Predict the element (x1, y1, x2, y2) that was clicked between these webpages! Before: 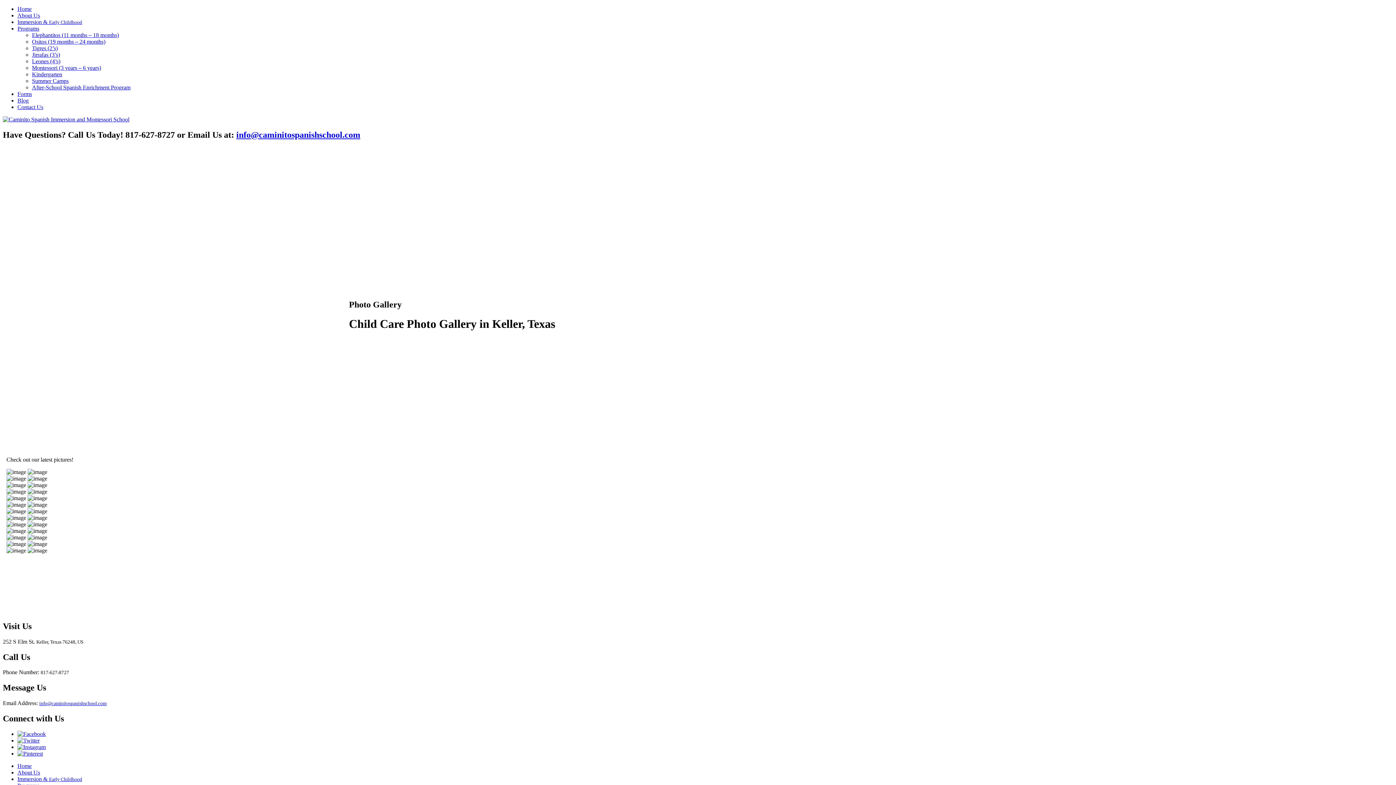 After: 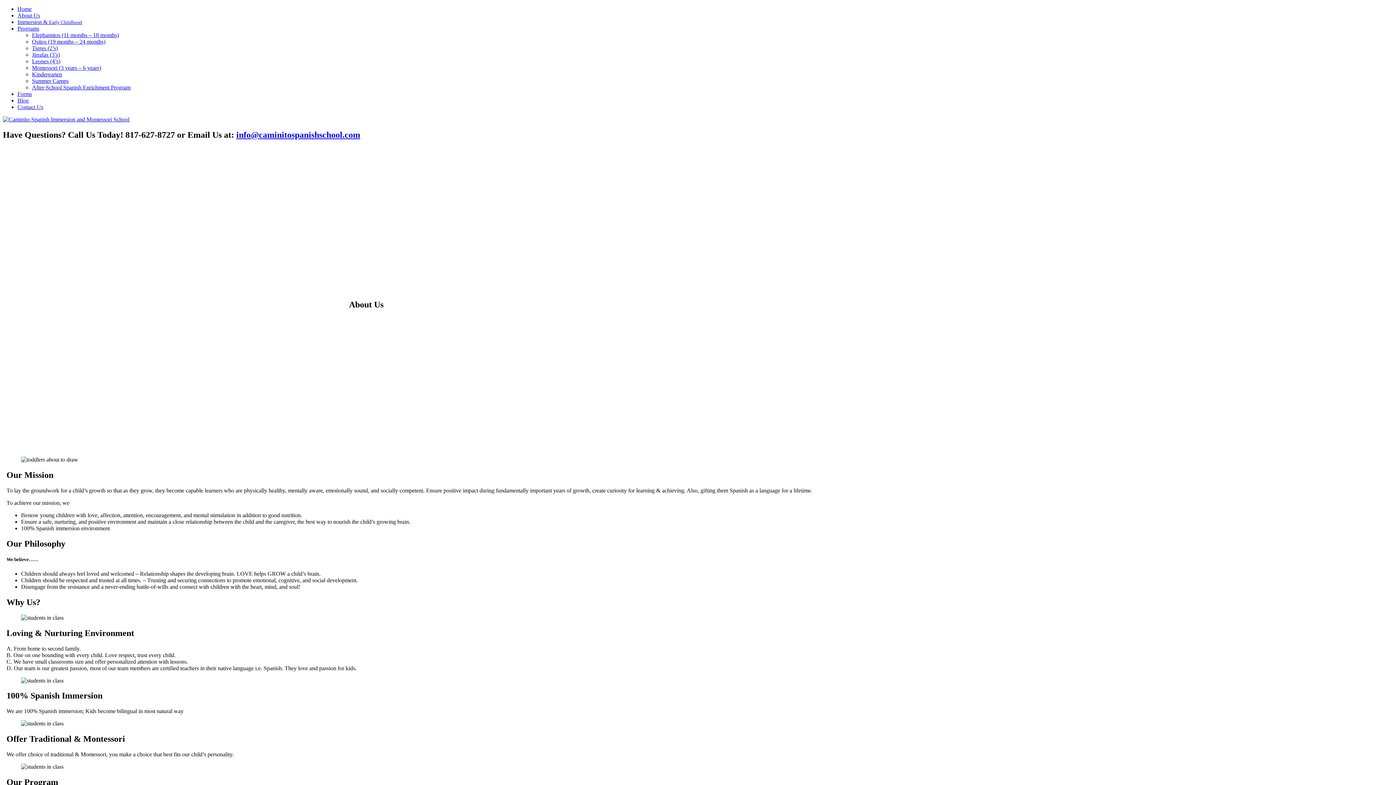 Action: label: About Us bbox: (17, 769, 40, 776)